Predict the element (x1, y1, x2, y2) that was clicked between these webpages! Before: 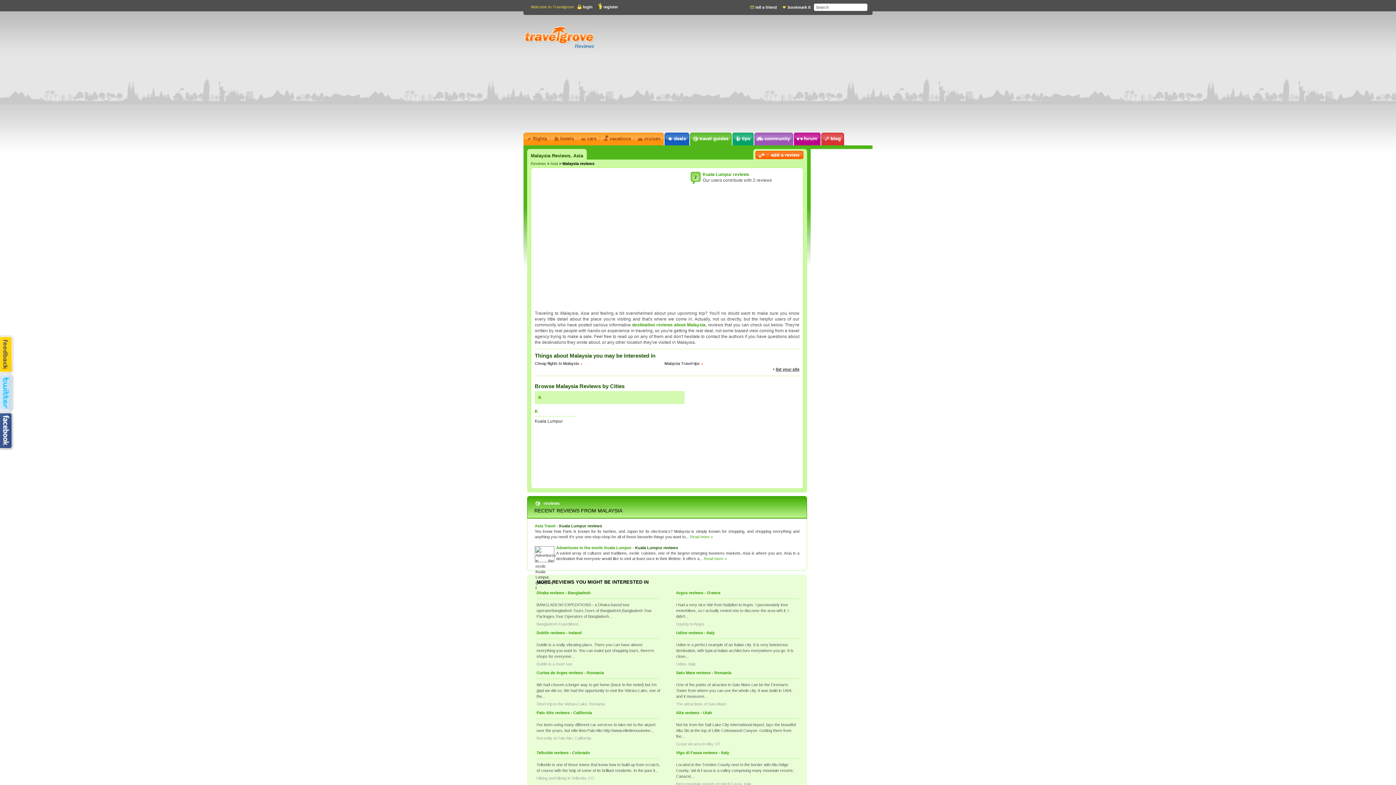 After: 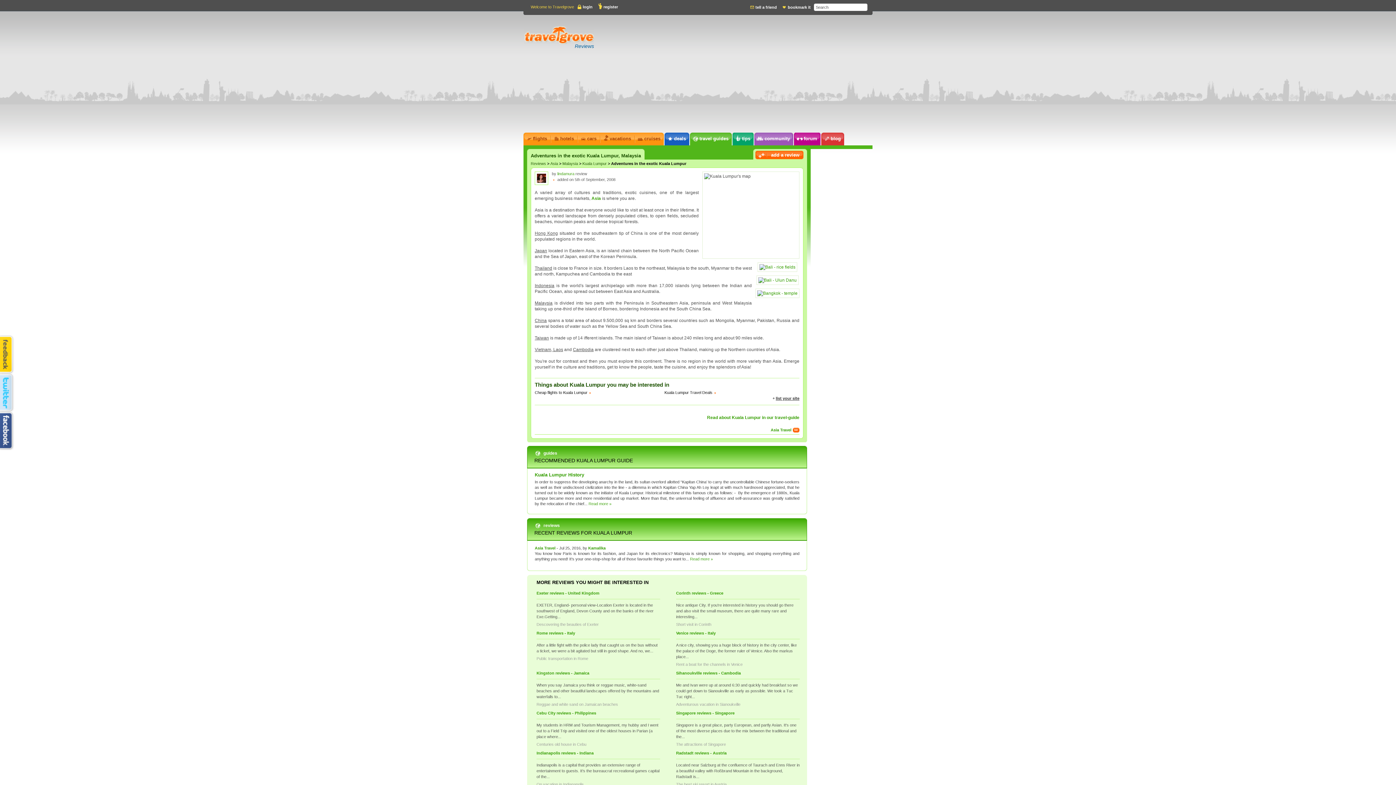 Action: bbox: (704, 556, 726, 561) label: Read more »